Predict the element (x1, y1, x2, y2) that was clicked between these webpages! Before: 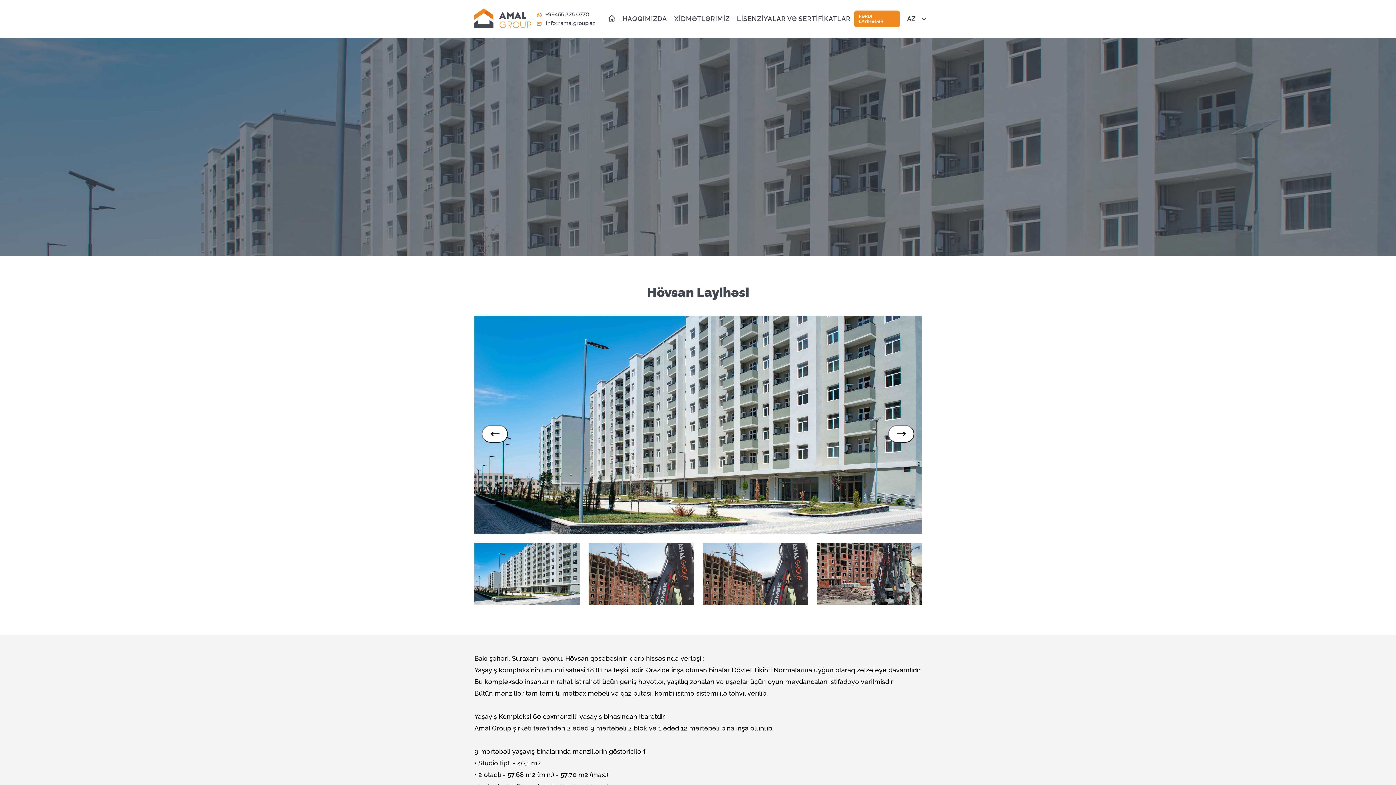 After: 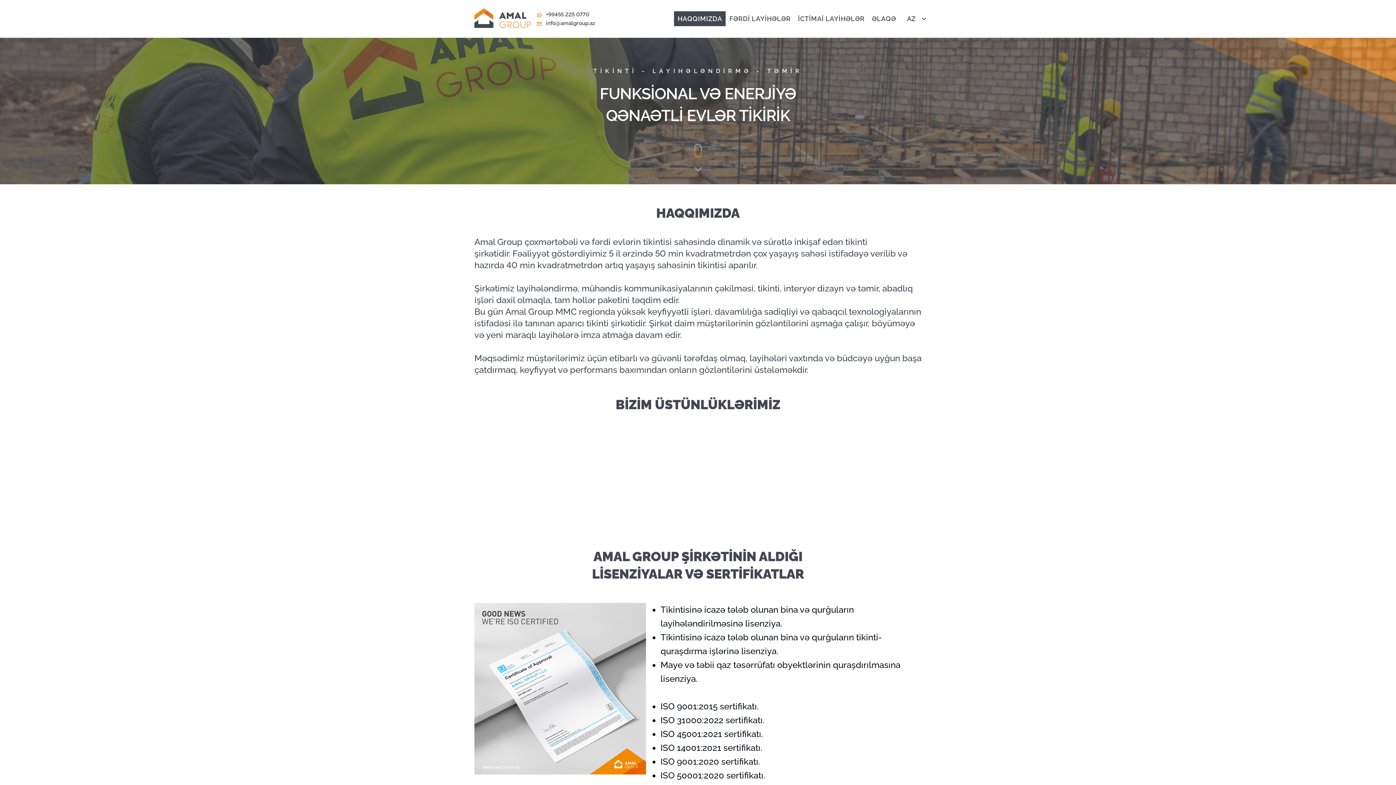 Action: bbox: (619, 11, 670, 26) label: HAQQIMIZDA